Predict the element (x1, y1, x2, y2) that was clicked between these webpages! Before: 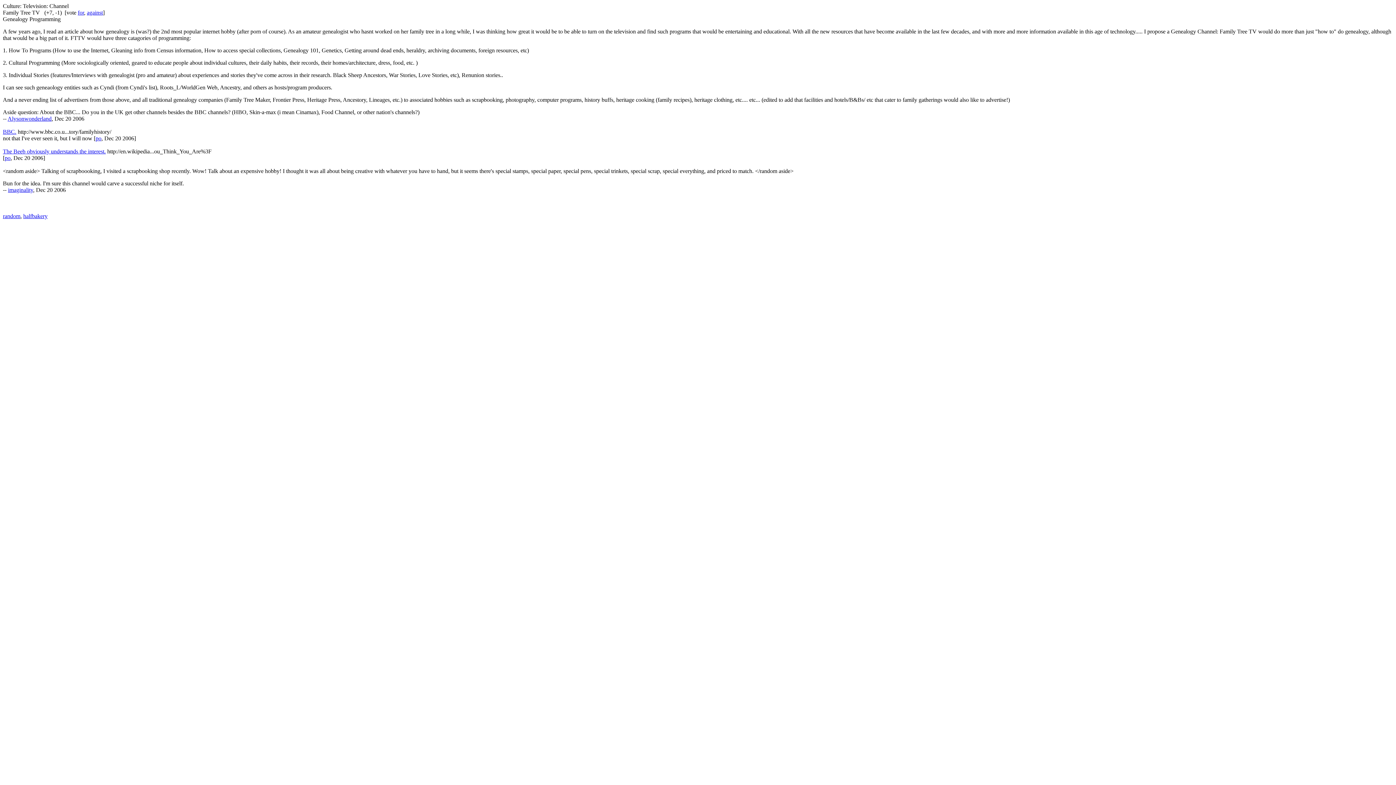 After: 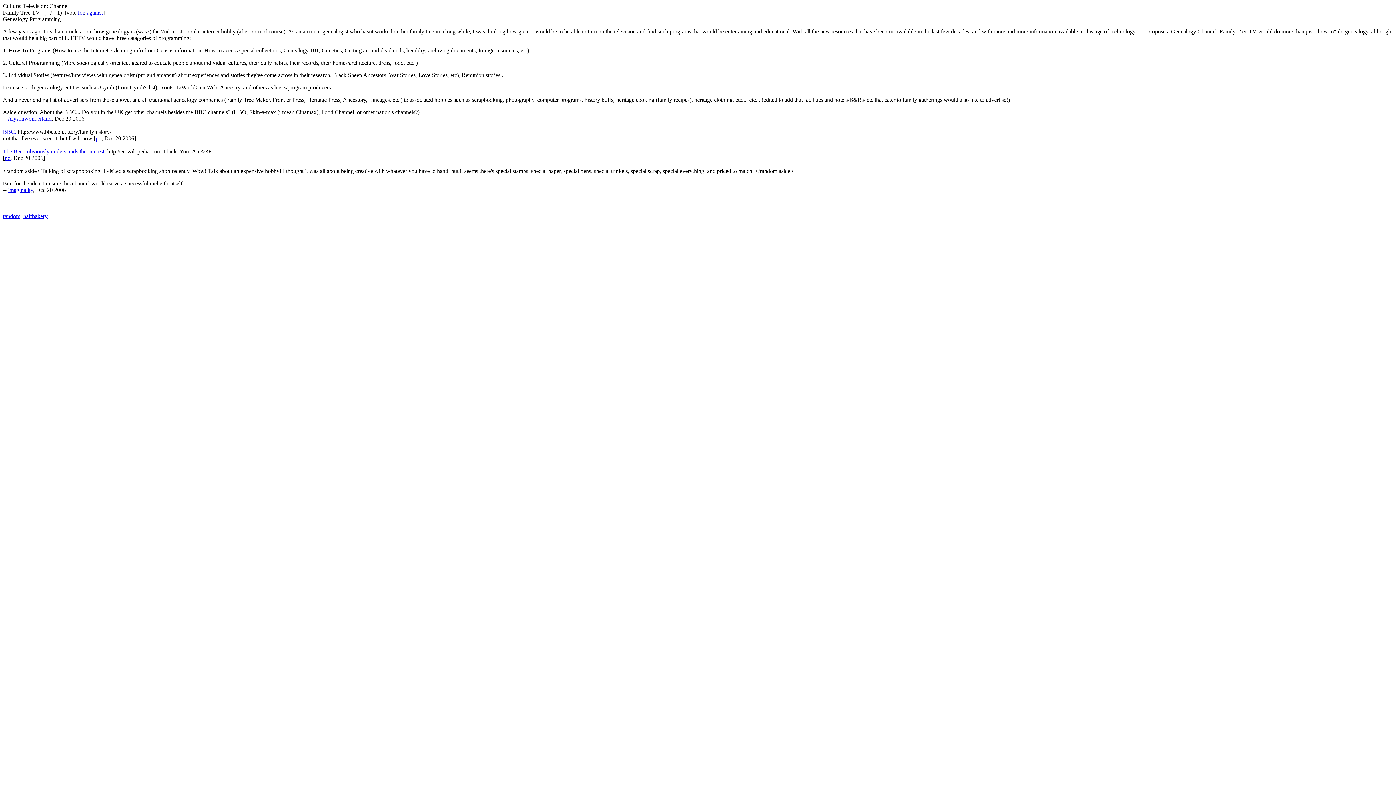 Action: label: Family Tree TV bbox: (2, 9, 40, 15)